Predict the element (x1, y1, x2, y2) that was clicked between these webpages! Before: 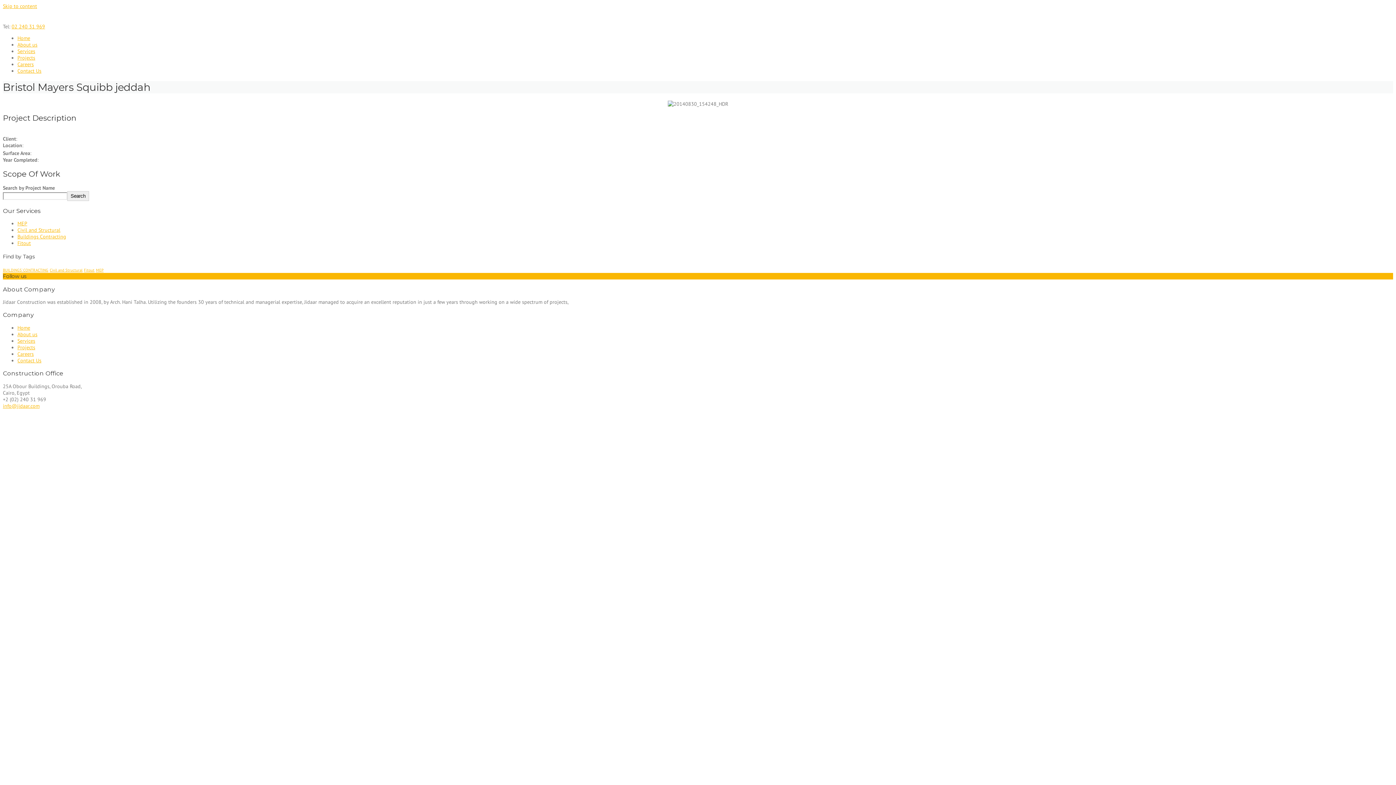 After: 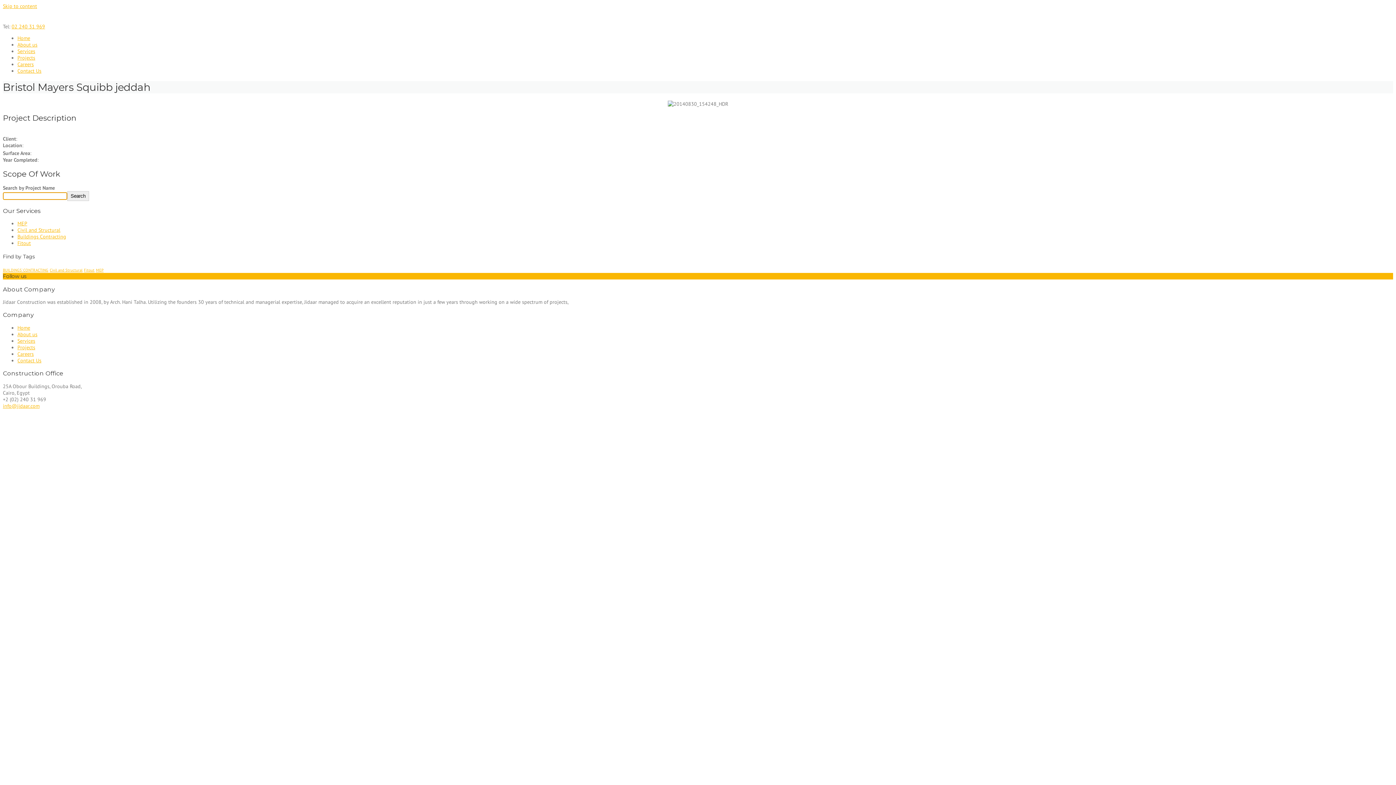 Action: label: Search bbox: (67, 191, 88, 201)